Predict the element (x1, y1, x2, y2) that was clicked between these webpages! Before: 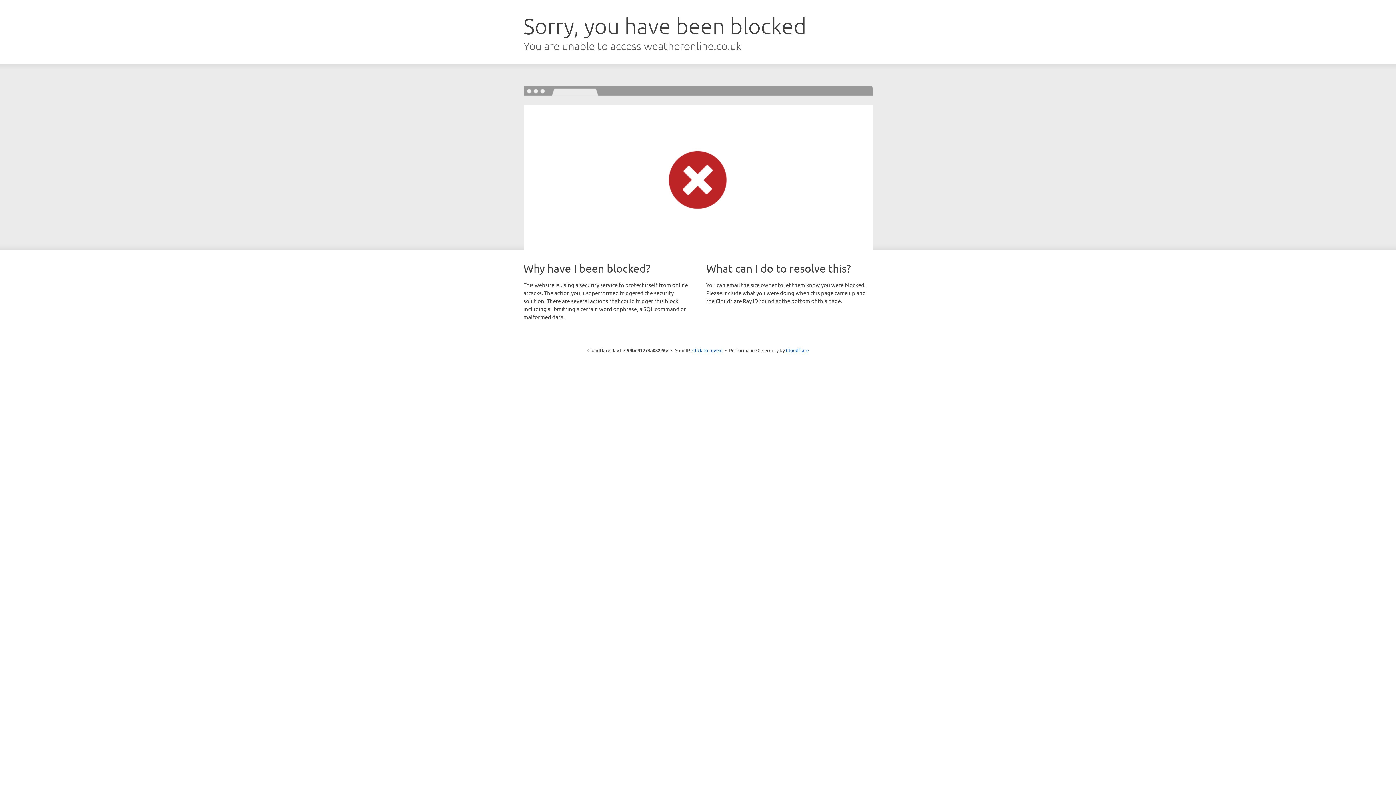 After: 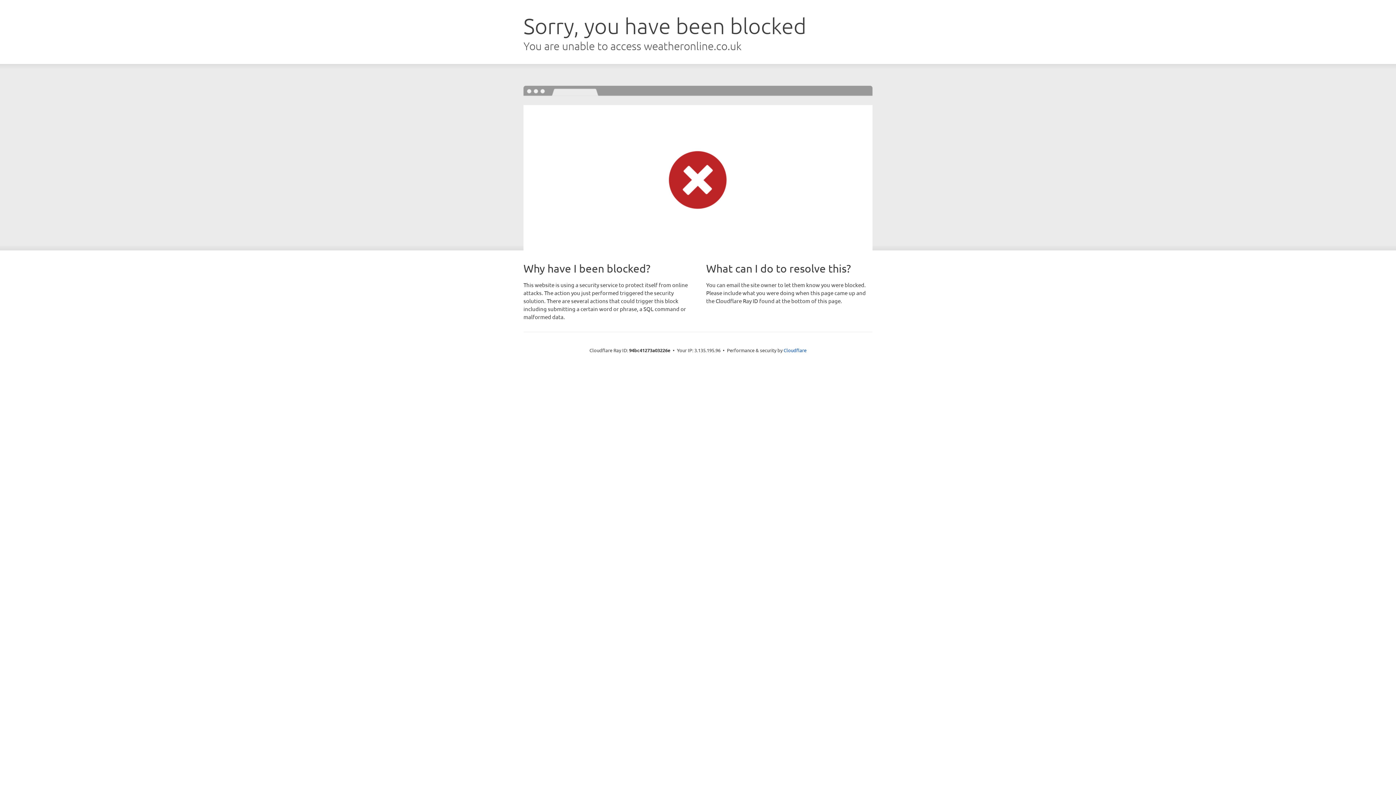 Action: bbox: (692, 346, 722, 353) label: Click to reveal